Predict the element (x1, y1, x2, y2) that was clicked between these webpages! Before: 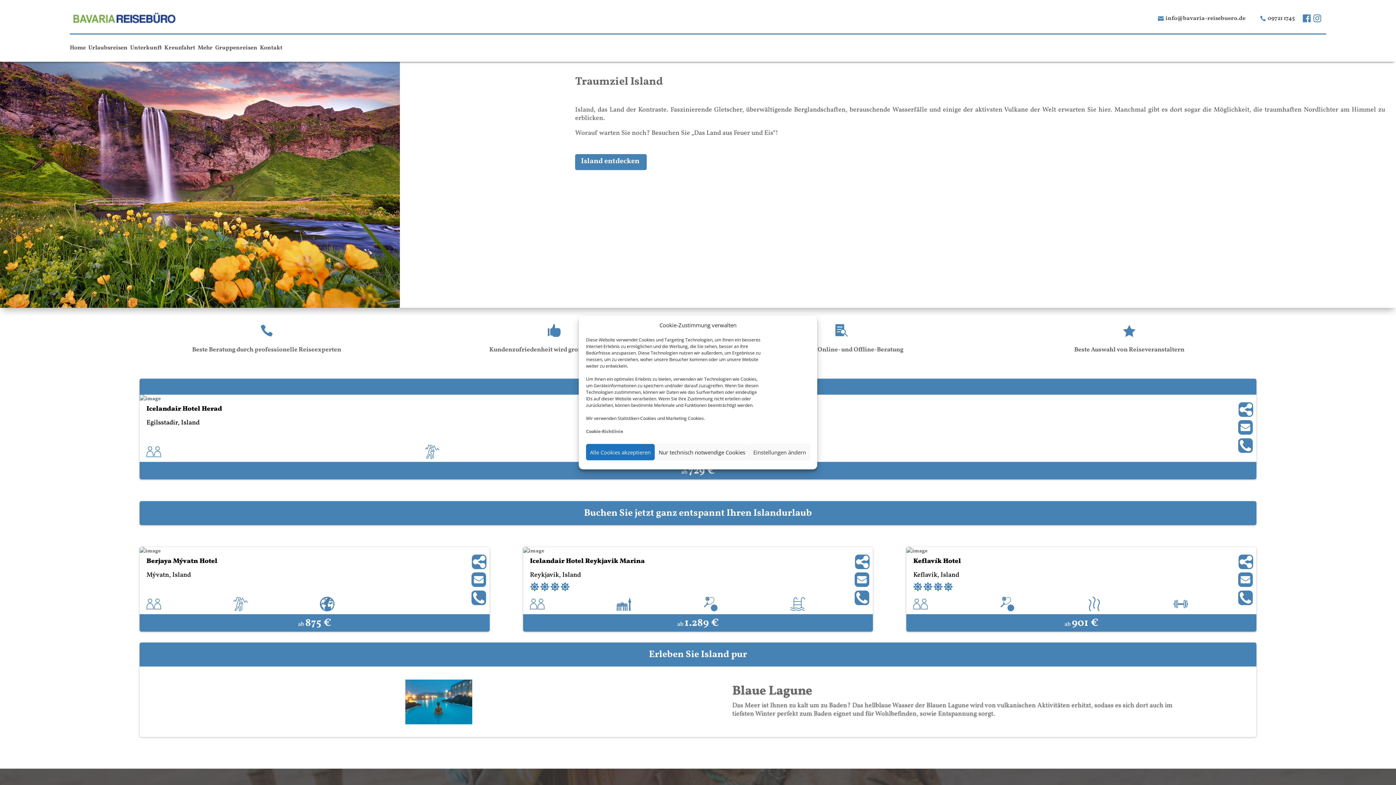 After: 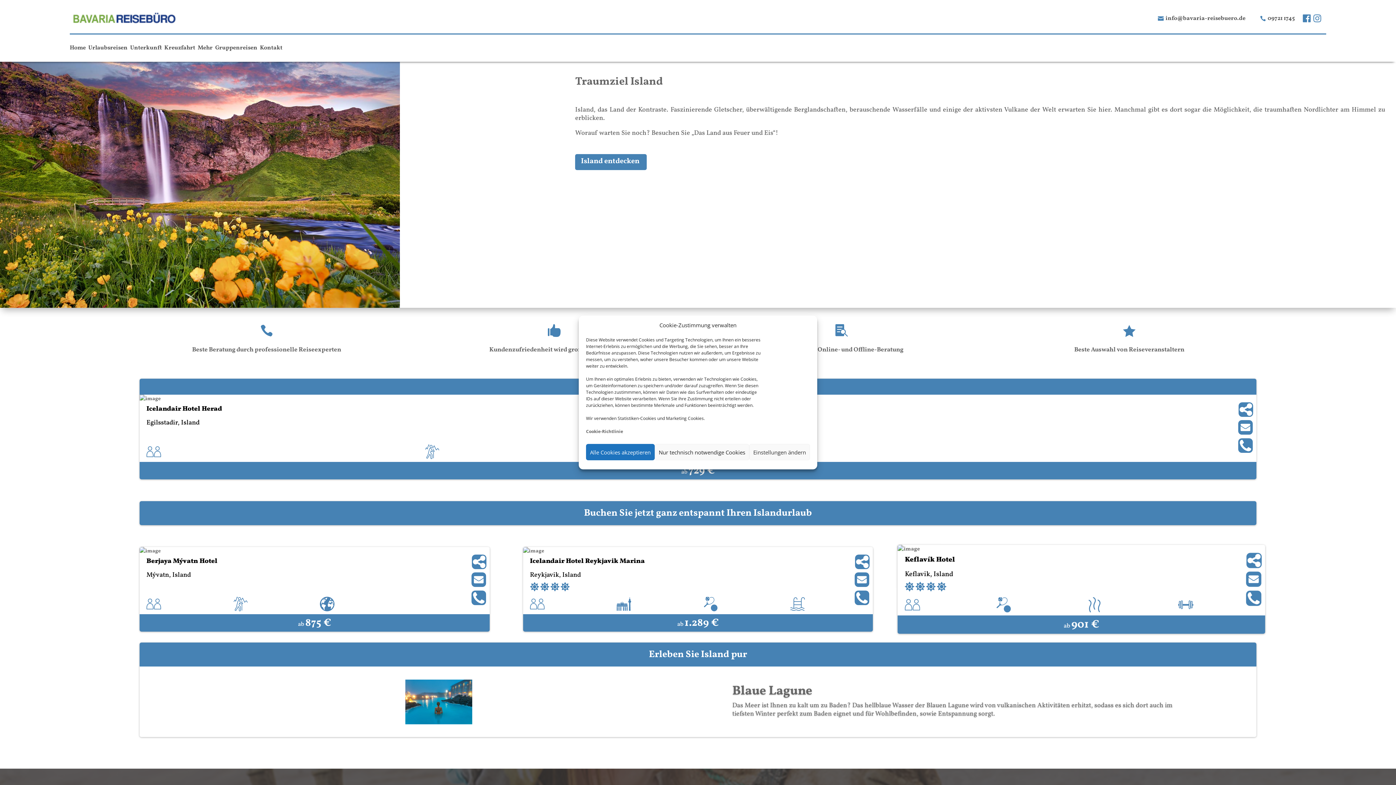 Action: bbox: (1238, 576, 1253, 583)